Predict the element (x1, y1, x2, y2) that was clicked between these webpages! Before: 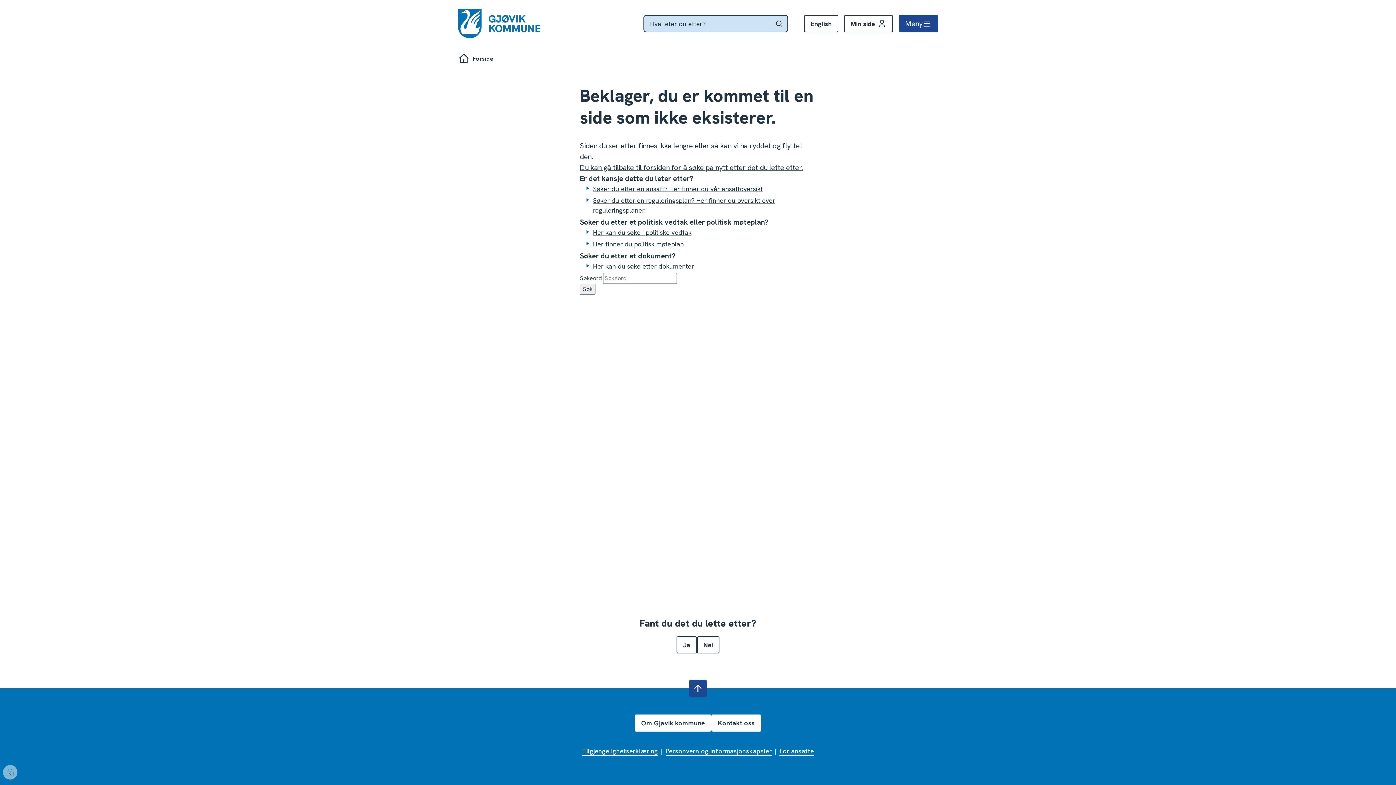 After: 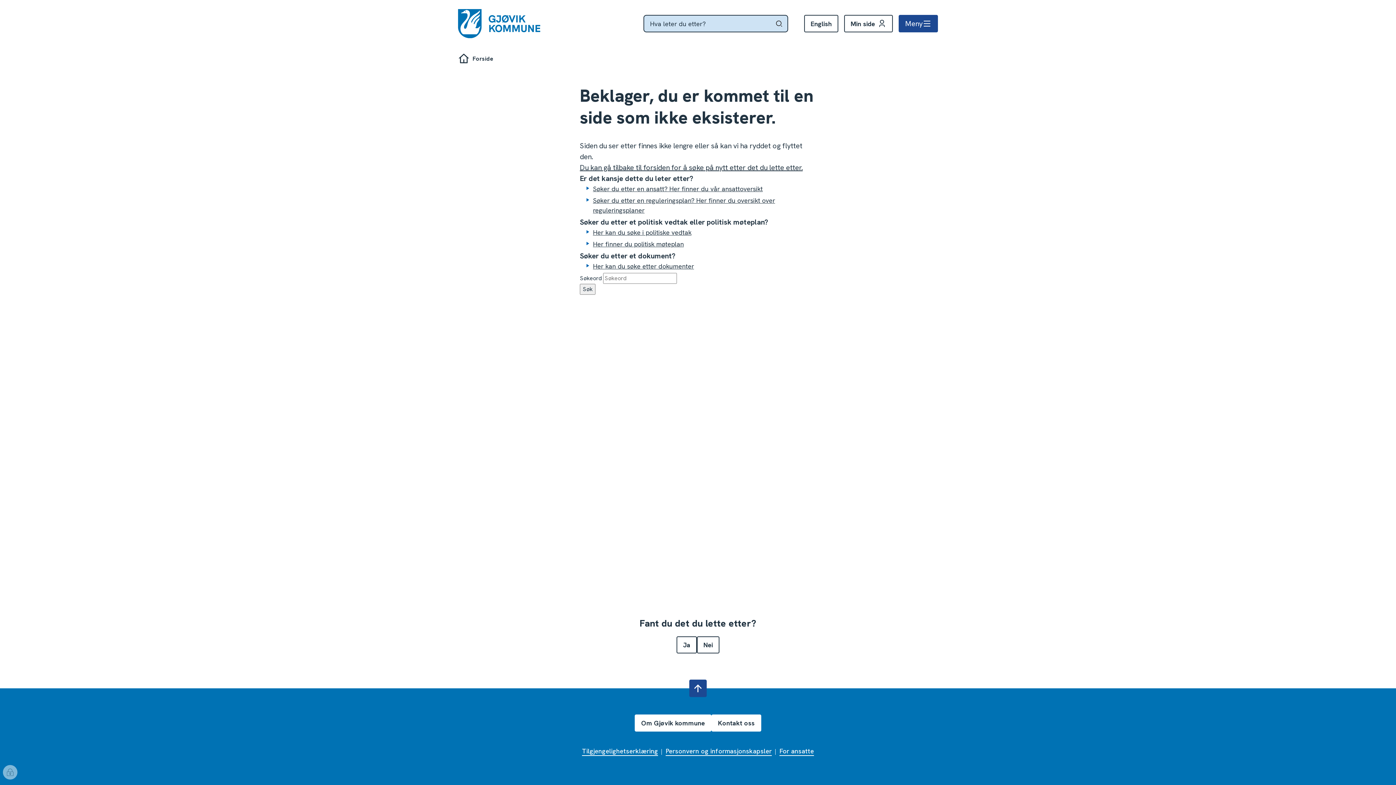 Action: bbox: (593, 228, 691, 236) label: Her kan du søke i politiske vedtak